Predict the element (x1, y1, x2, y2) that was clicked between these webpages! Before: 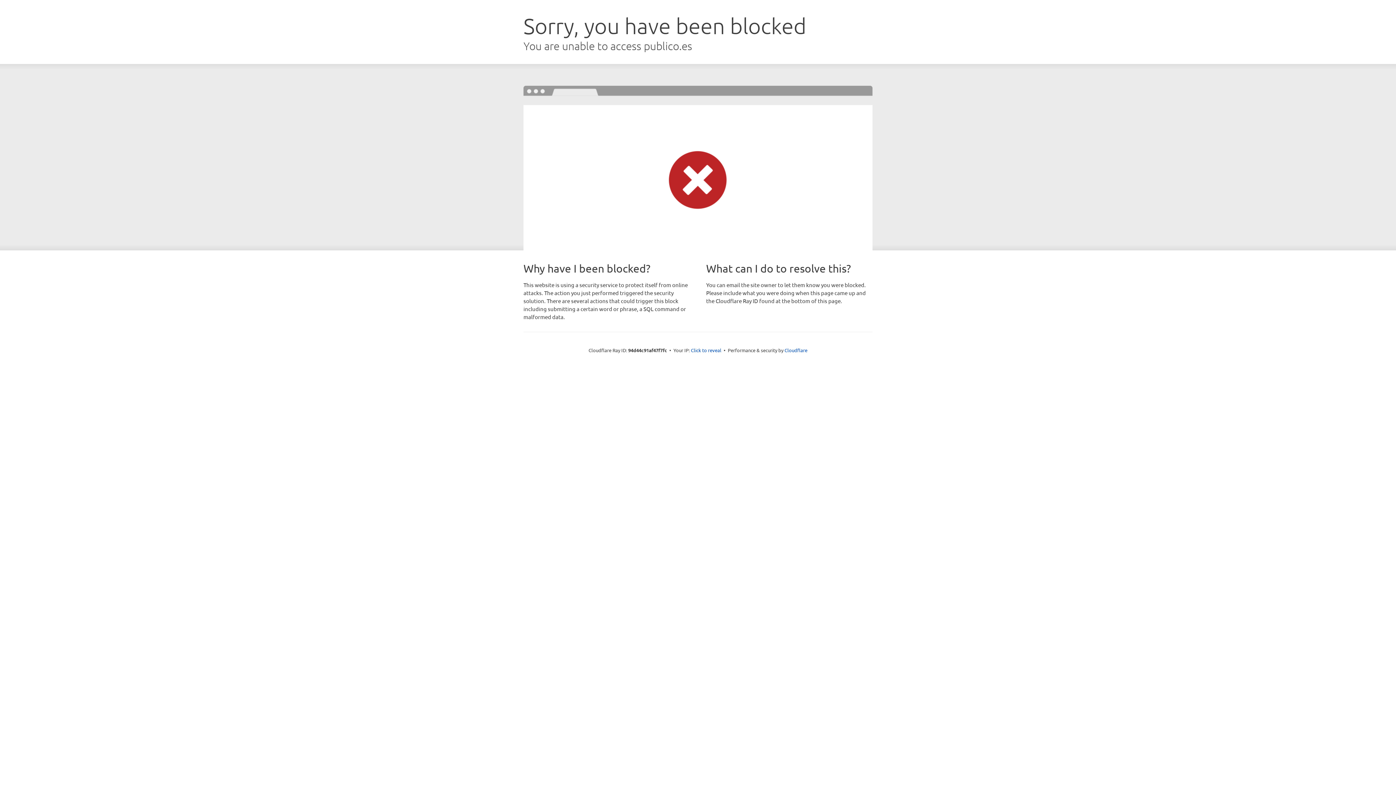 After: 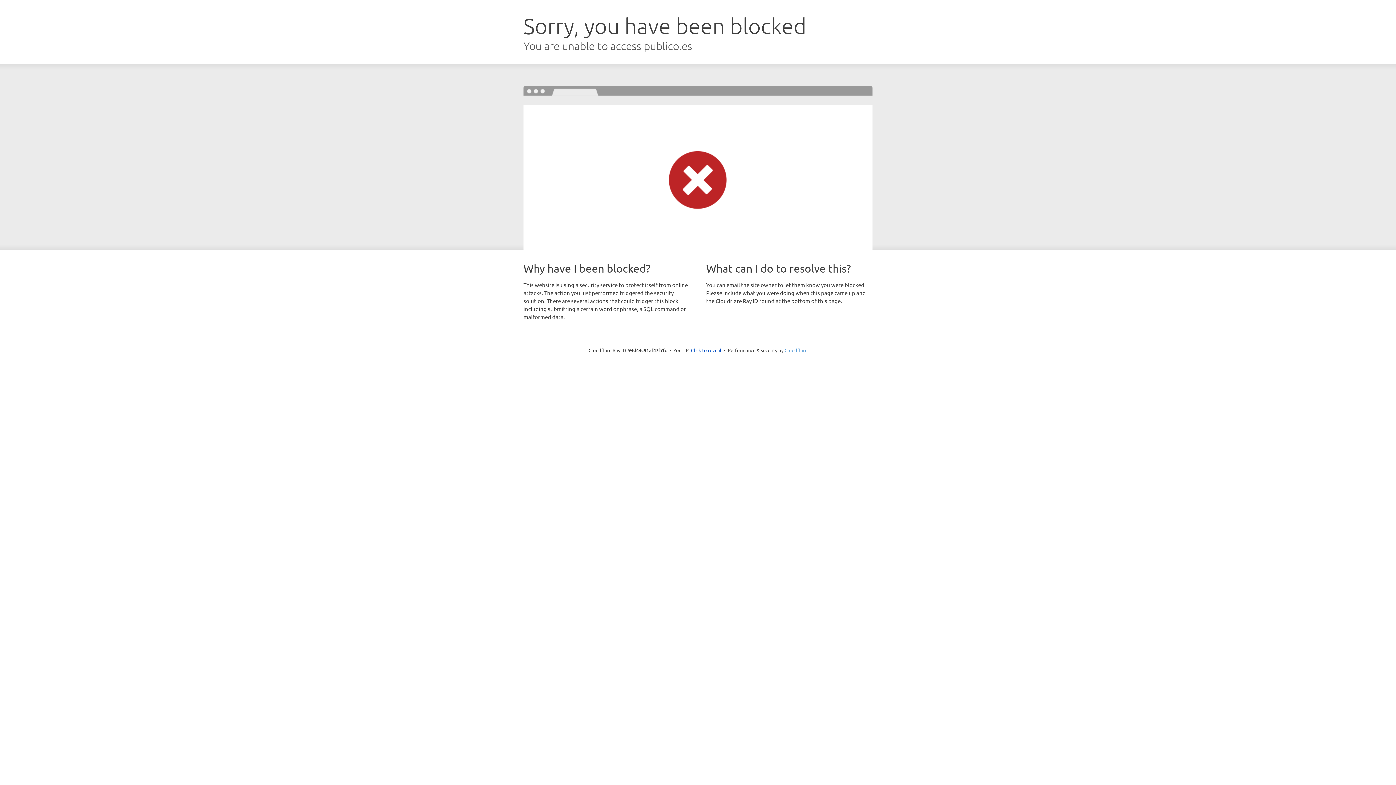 Action: label: Cloudflare bbox: (784, 347, 807, 353)